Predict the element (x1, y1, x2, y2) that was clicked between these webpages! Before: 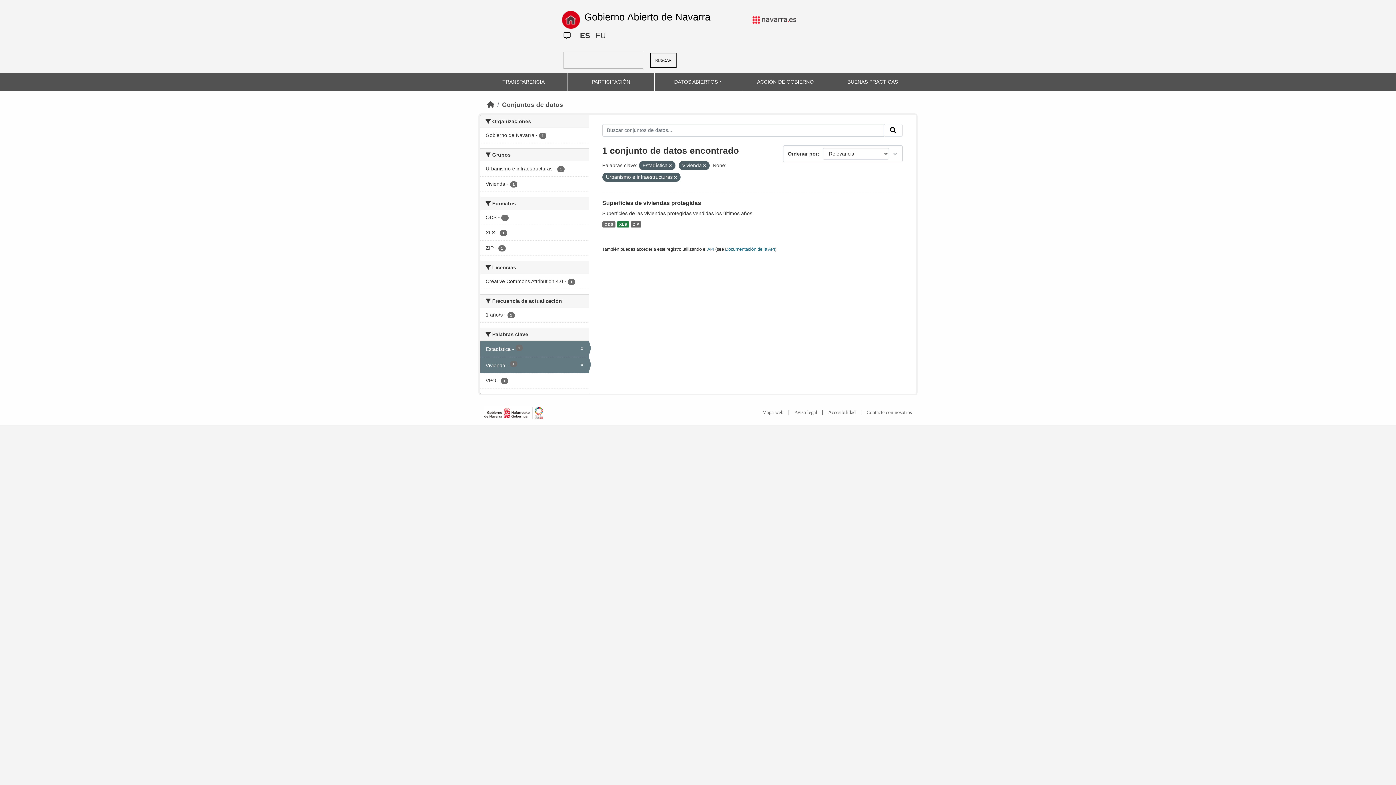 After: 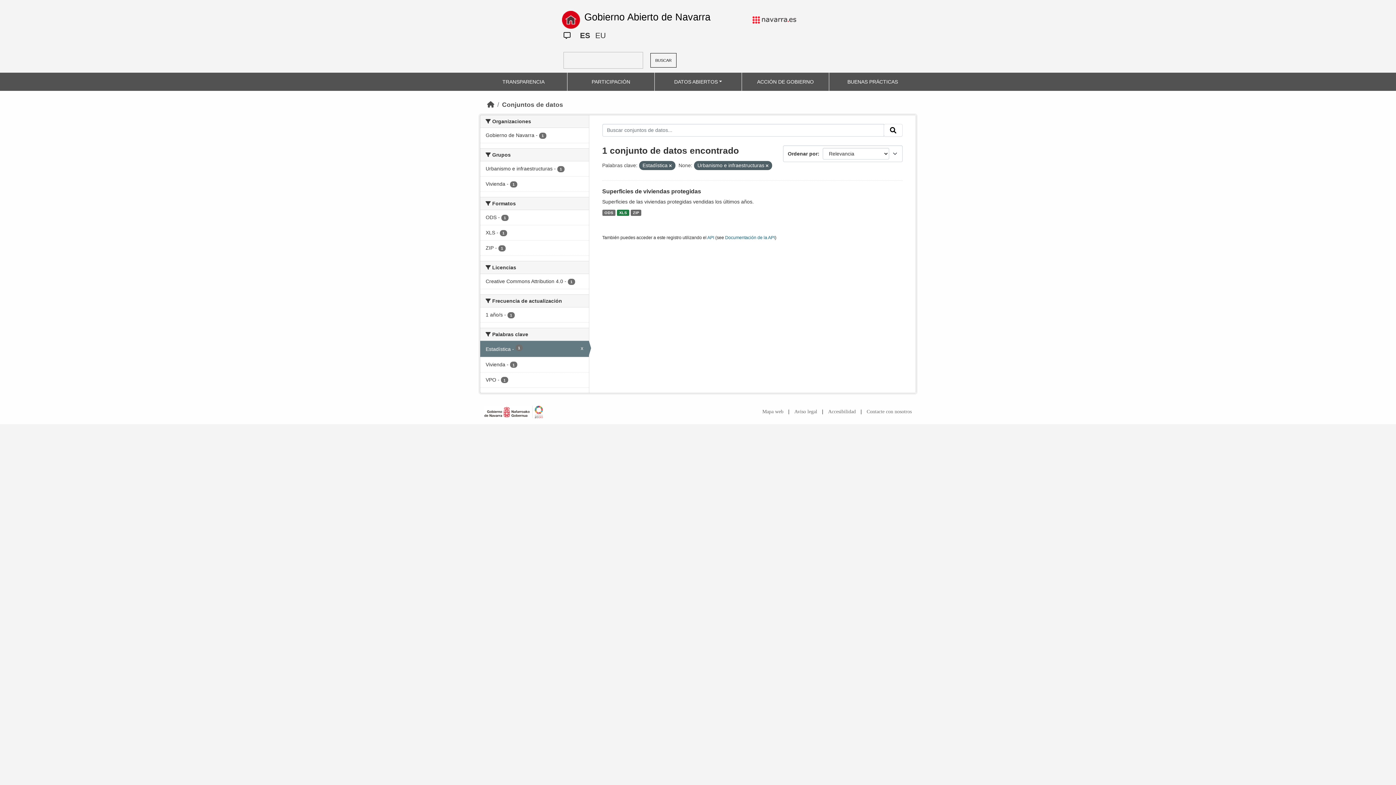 Action: bbox: (480, 357, 588, 373) label: Vivienda - 1
x